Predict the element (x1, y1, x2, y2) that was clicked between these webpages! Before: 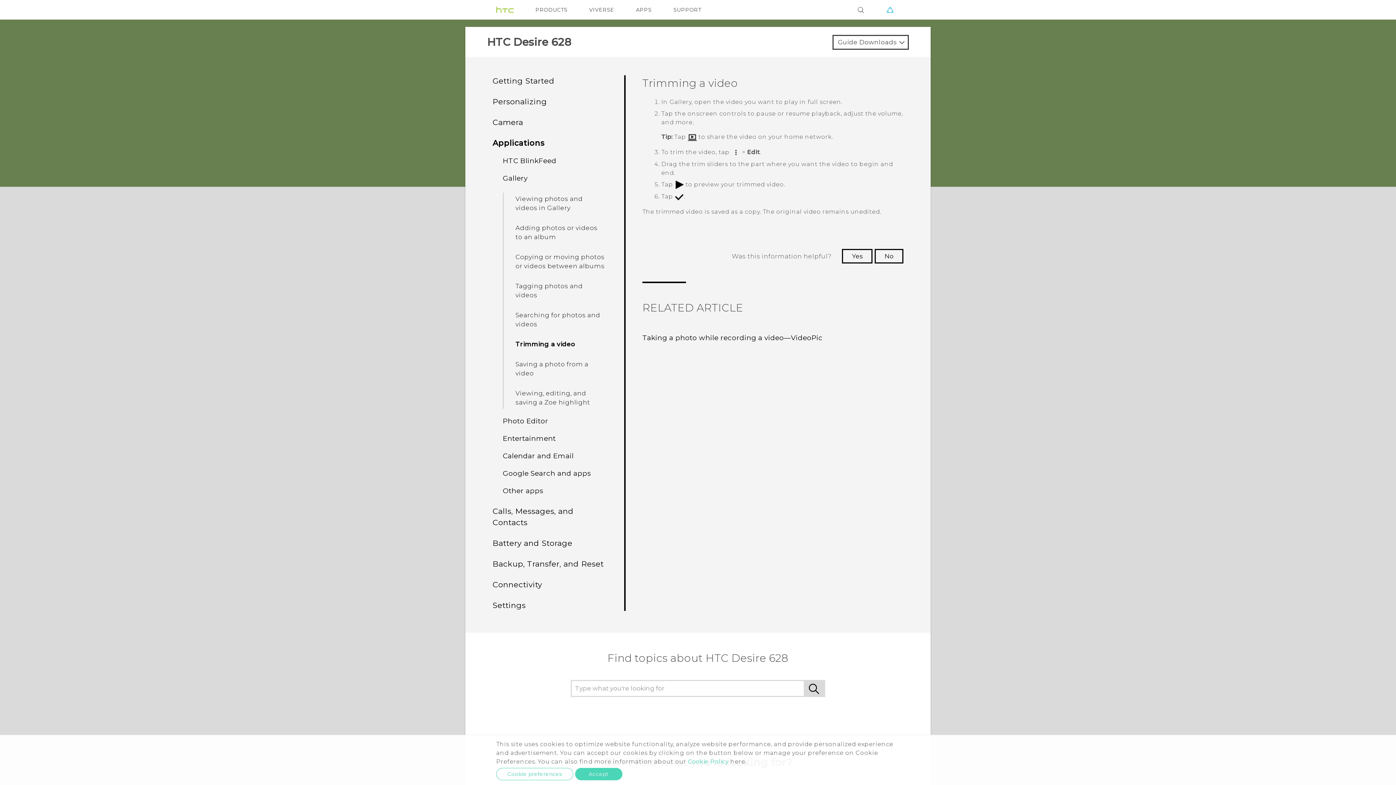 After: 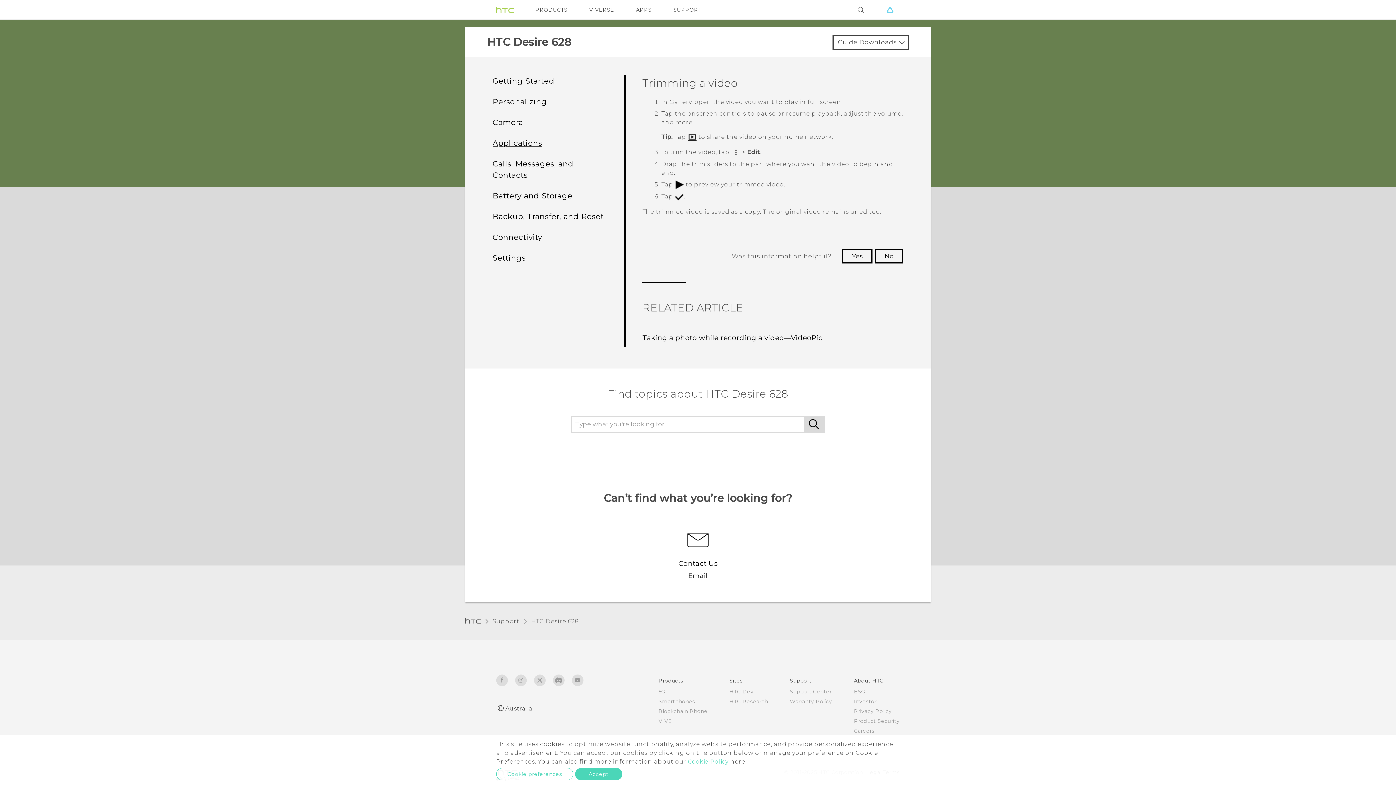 Action: label: Applications bbox: (492, 138, 544, 147)